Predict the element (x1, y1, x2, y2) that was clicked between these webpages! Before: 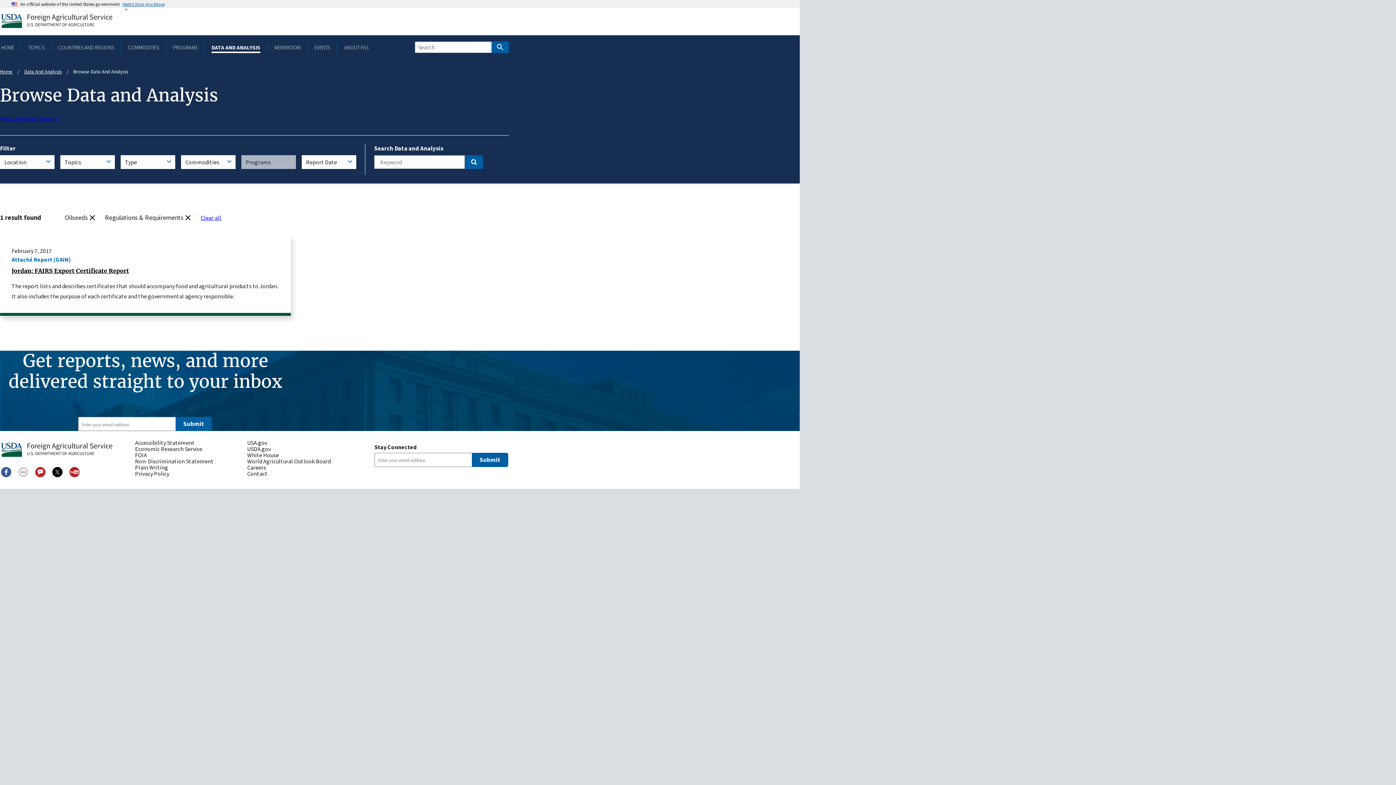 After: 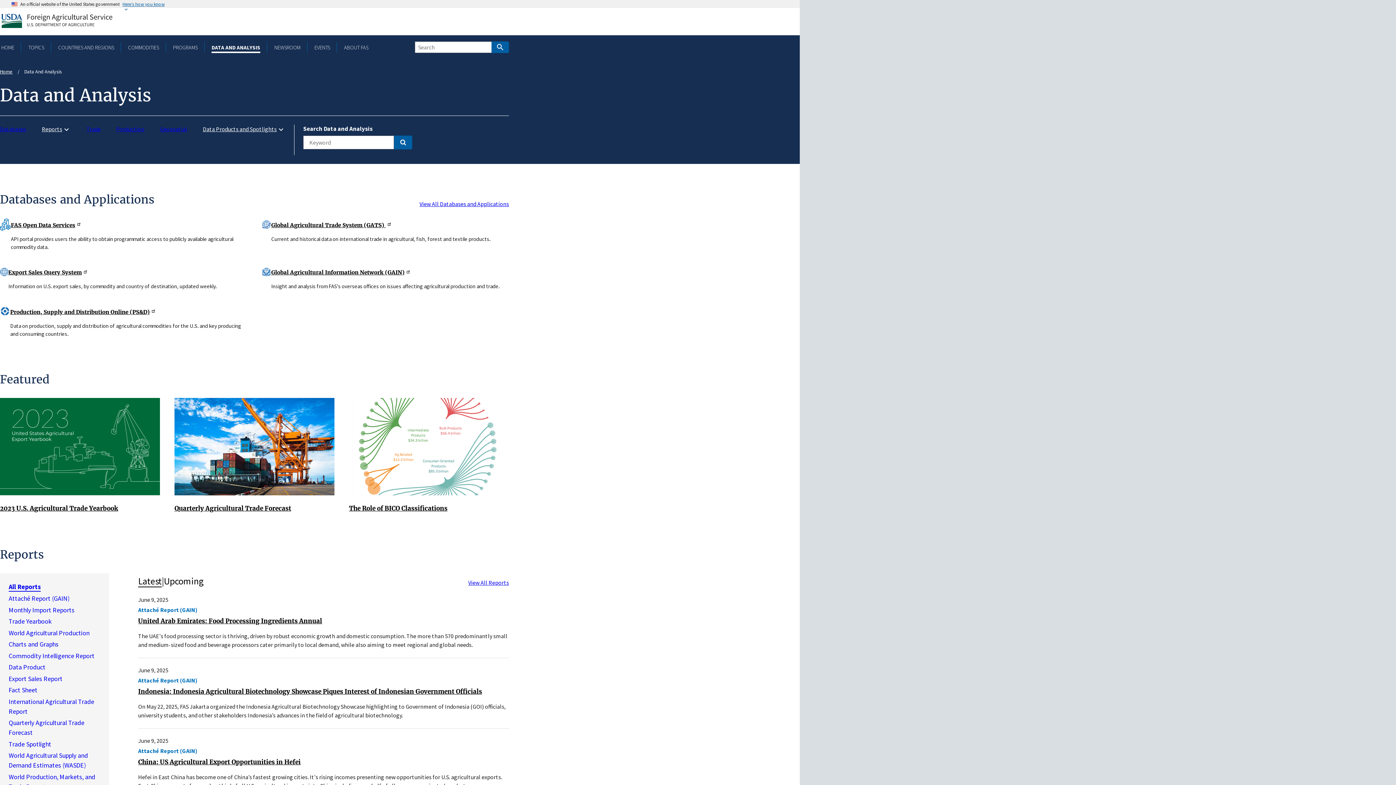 Action: label: Data And Analysis bbox: (24, 68, 61, 74)